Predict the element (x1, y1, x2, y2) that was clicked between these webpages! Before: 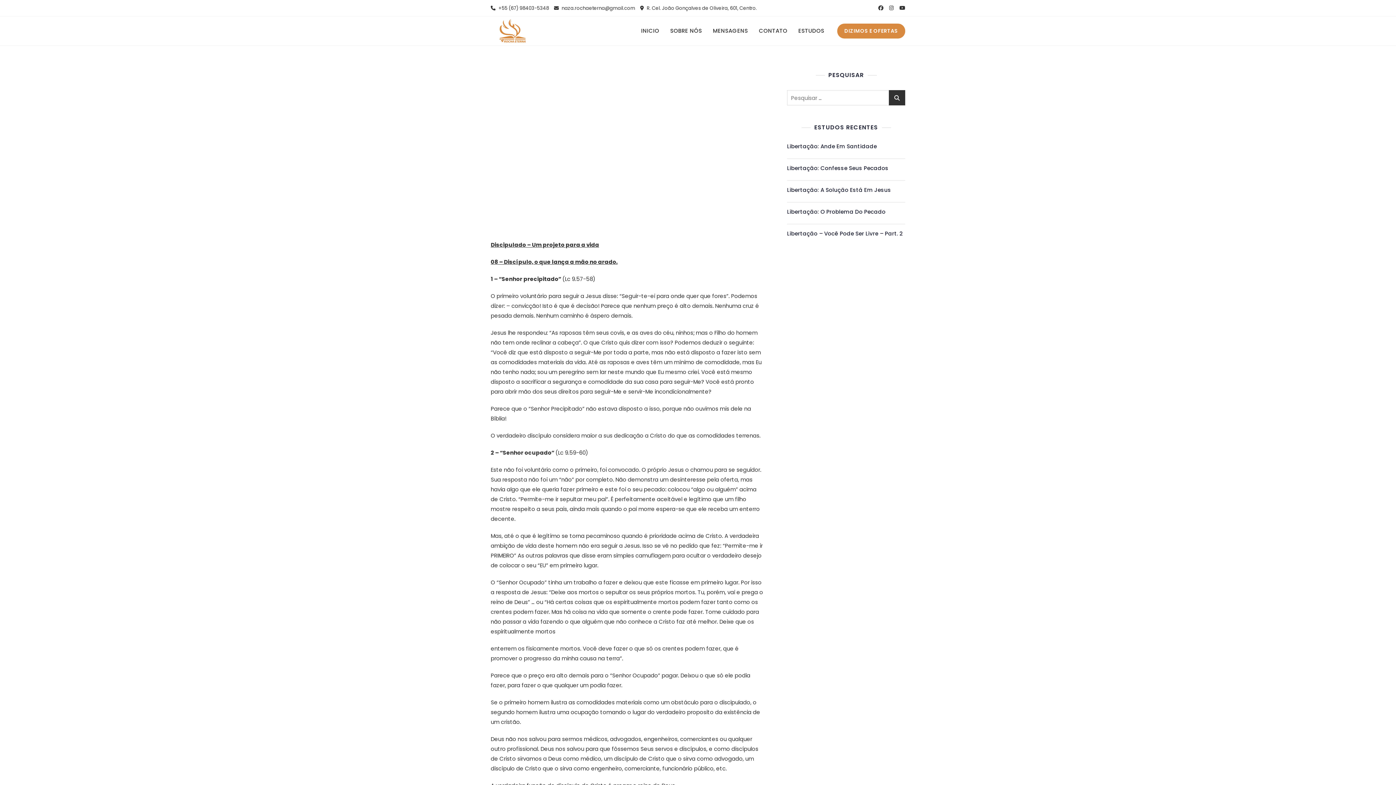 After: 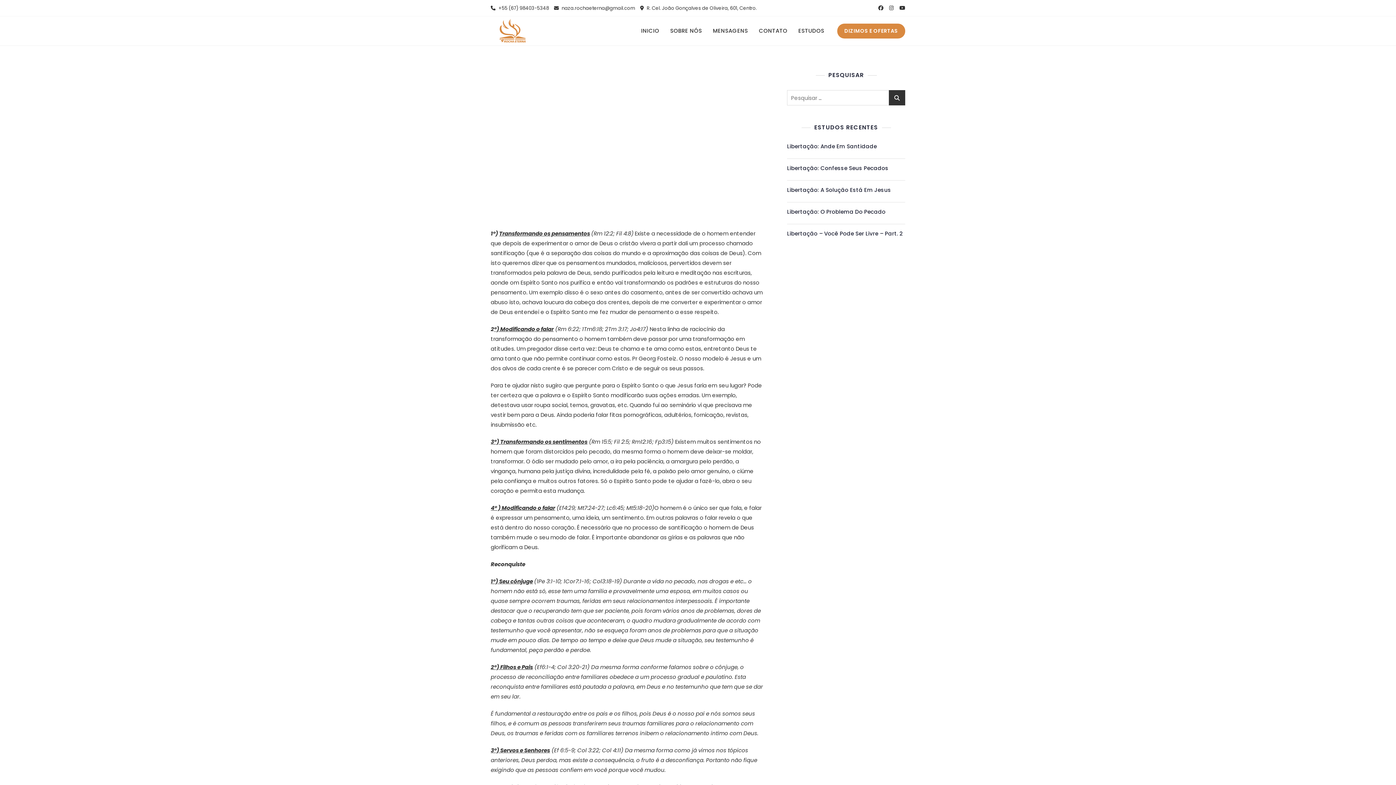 Action: bbox: (787, 142, 877, 150) label: Libertação: Ande Em Santidade